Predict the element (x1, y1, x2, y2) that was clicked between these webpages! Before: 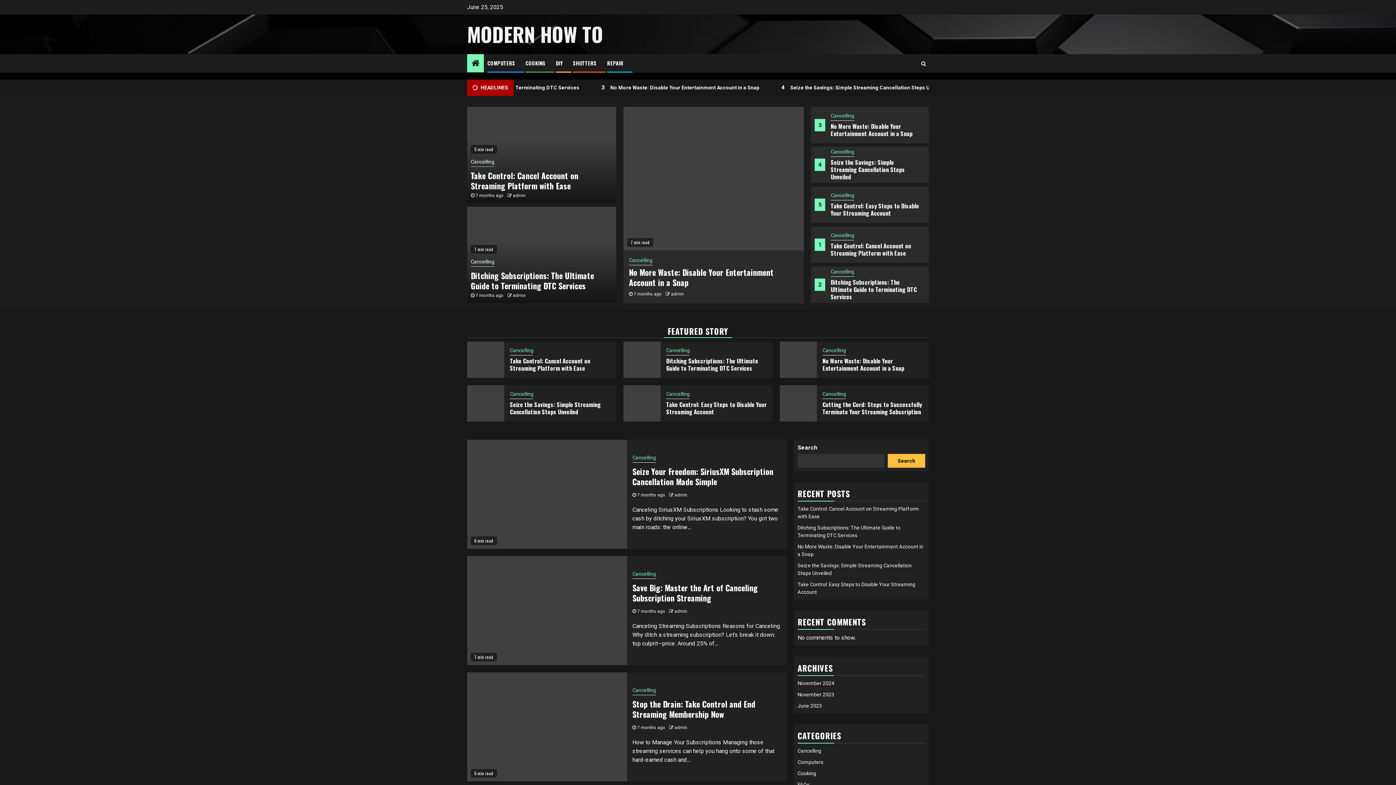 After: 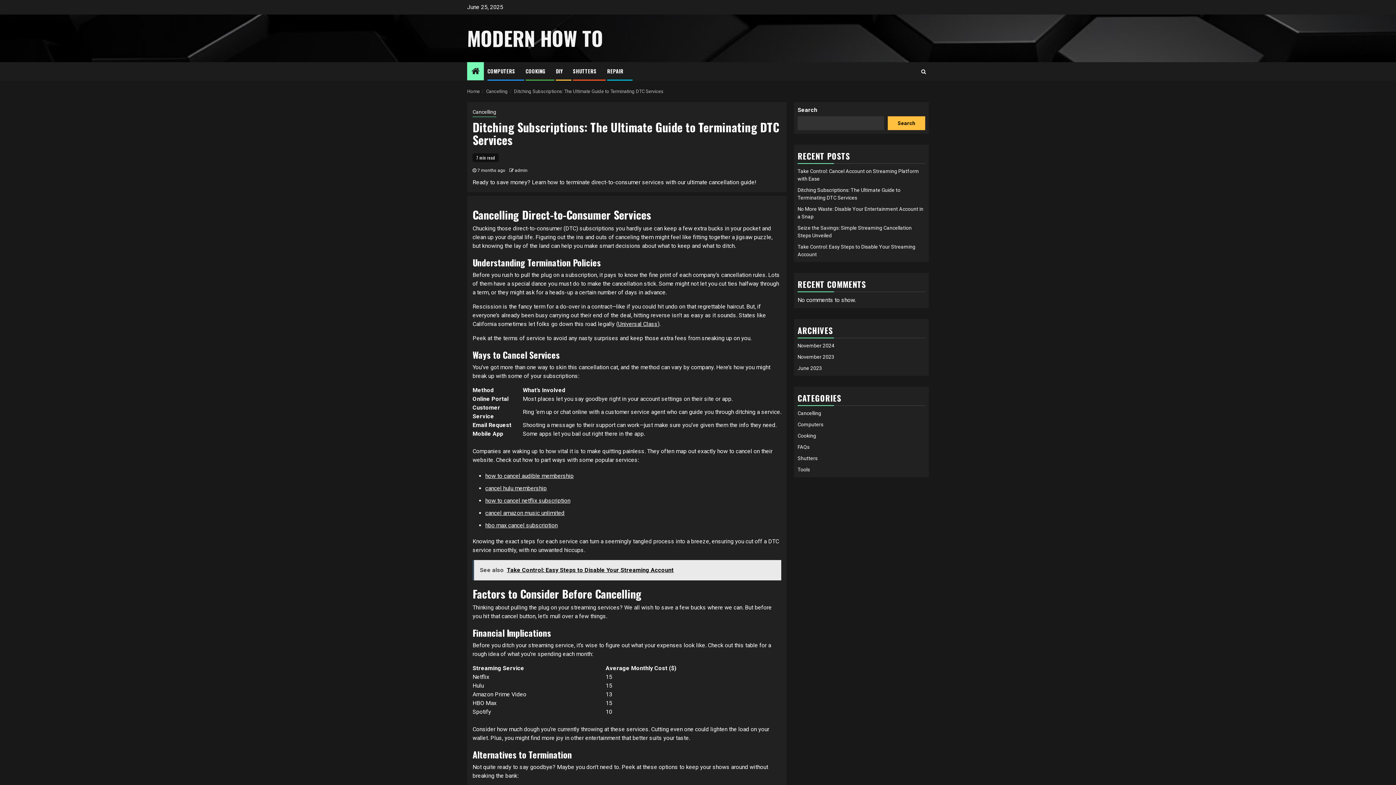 Action: label: Ditching Subscriptions: The Ultimate Guide to Terminating DTC Services bbox: (666, 356, 758, 372)